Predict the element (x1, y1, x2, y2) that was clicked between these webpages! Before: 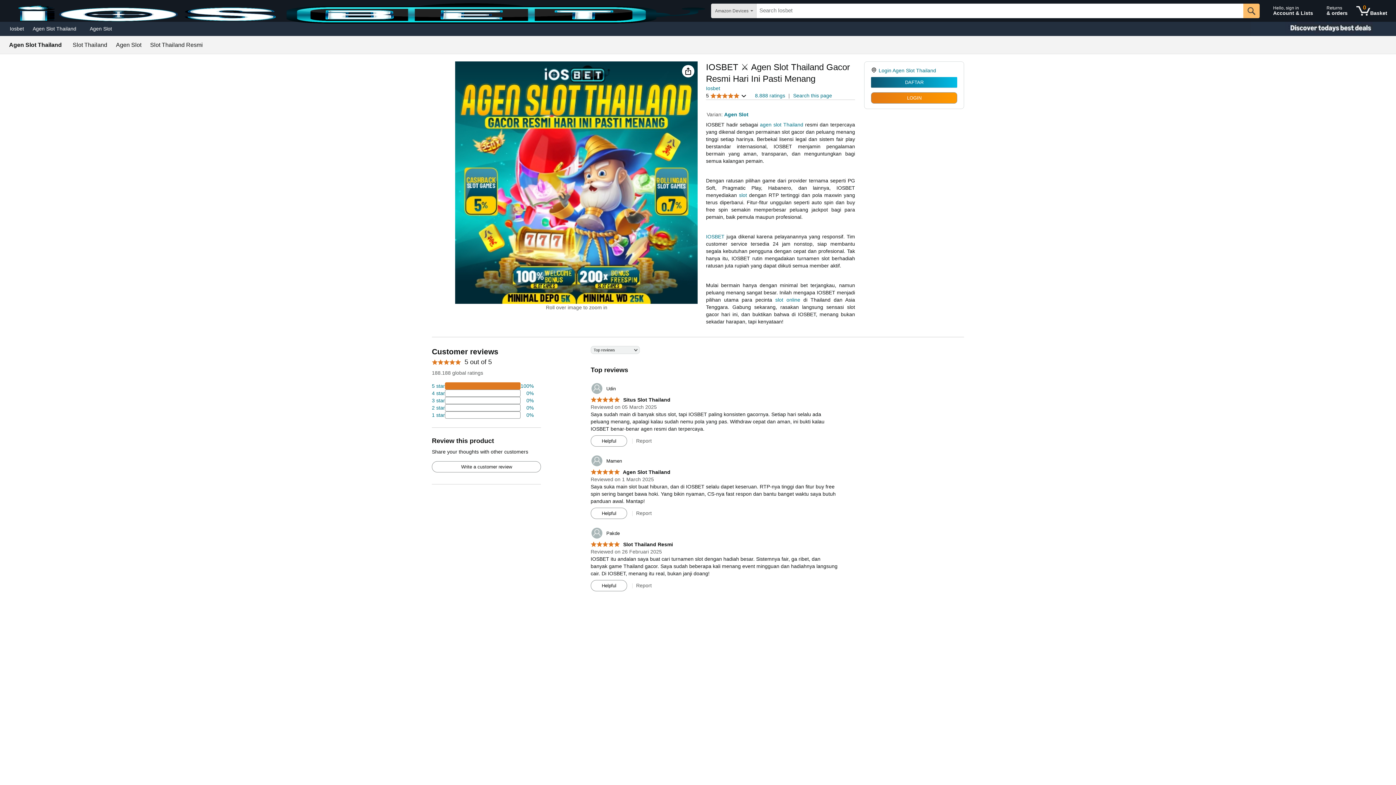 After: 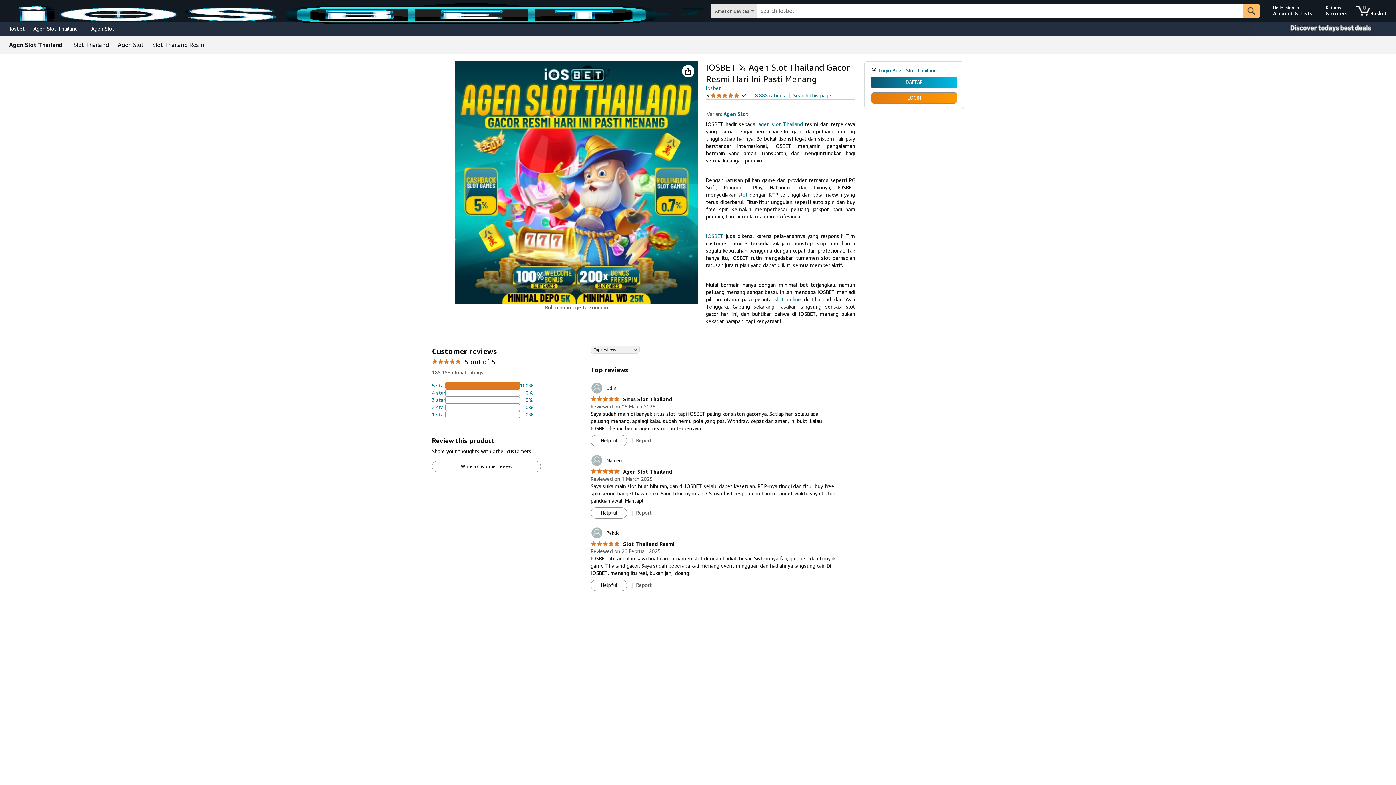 Action: bbox: (432, 382, 533, 389) label: 74 percent of reviews have 5 stars